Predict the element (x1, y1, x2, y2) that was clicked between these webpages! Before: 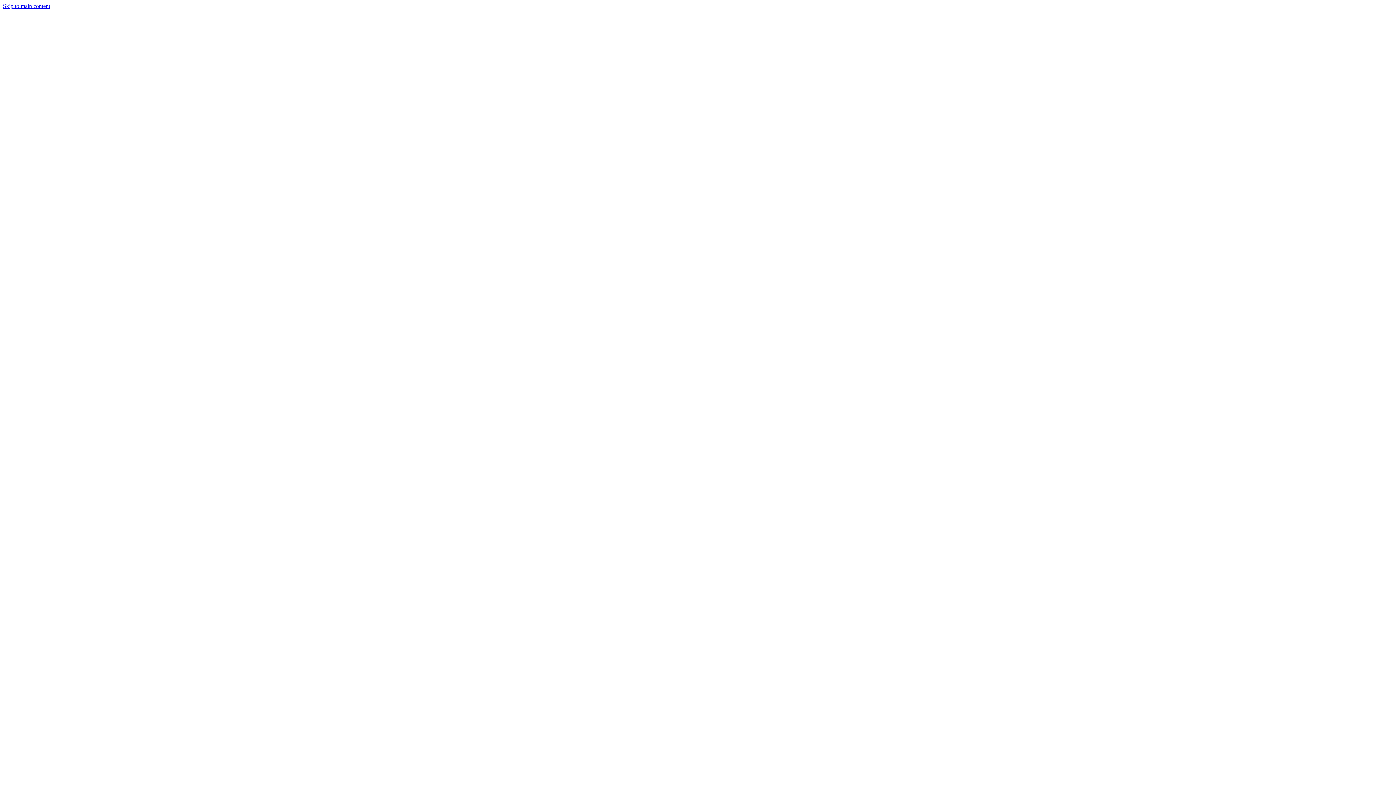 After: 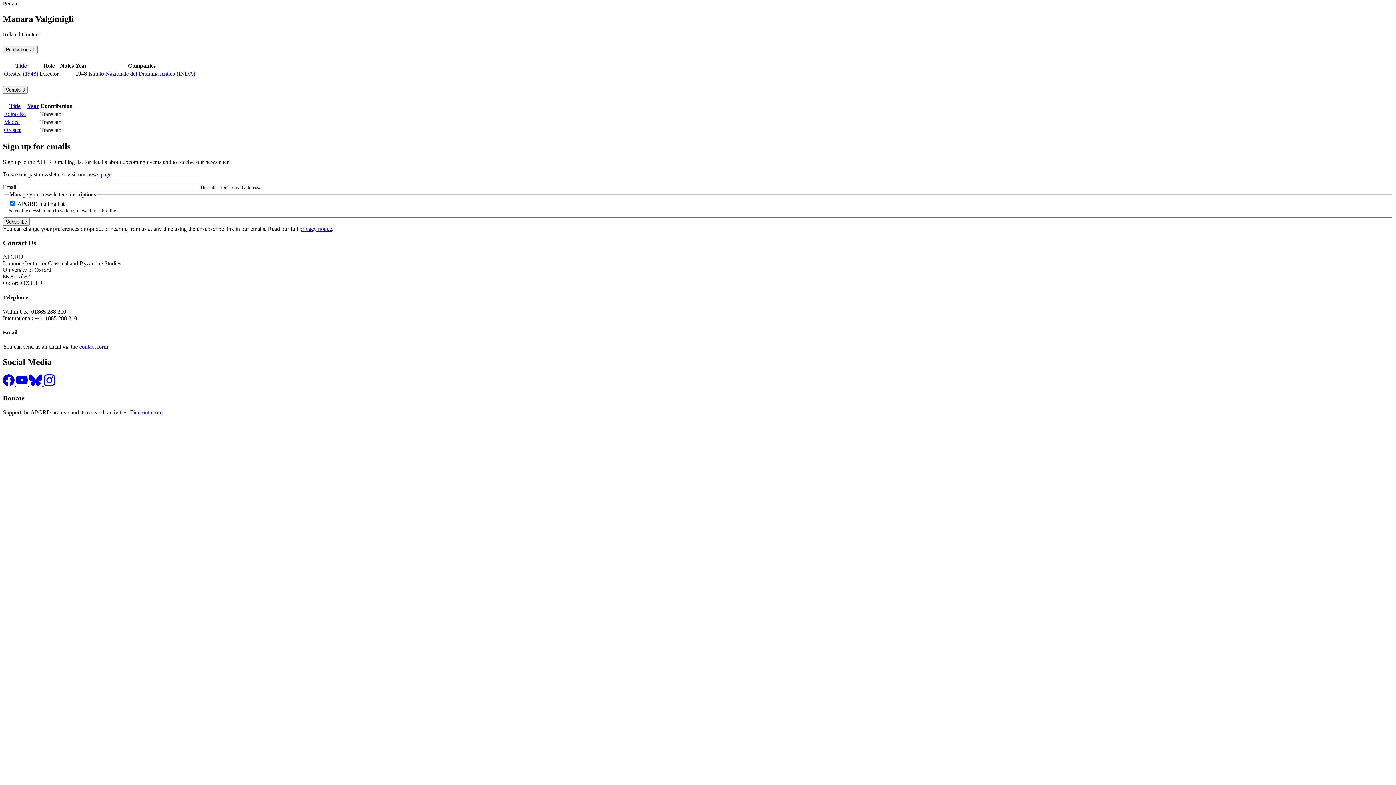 Action: bbox: (2, 2, 50, 9) label: Skip to main content